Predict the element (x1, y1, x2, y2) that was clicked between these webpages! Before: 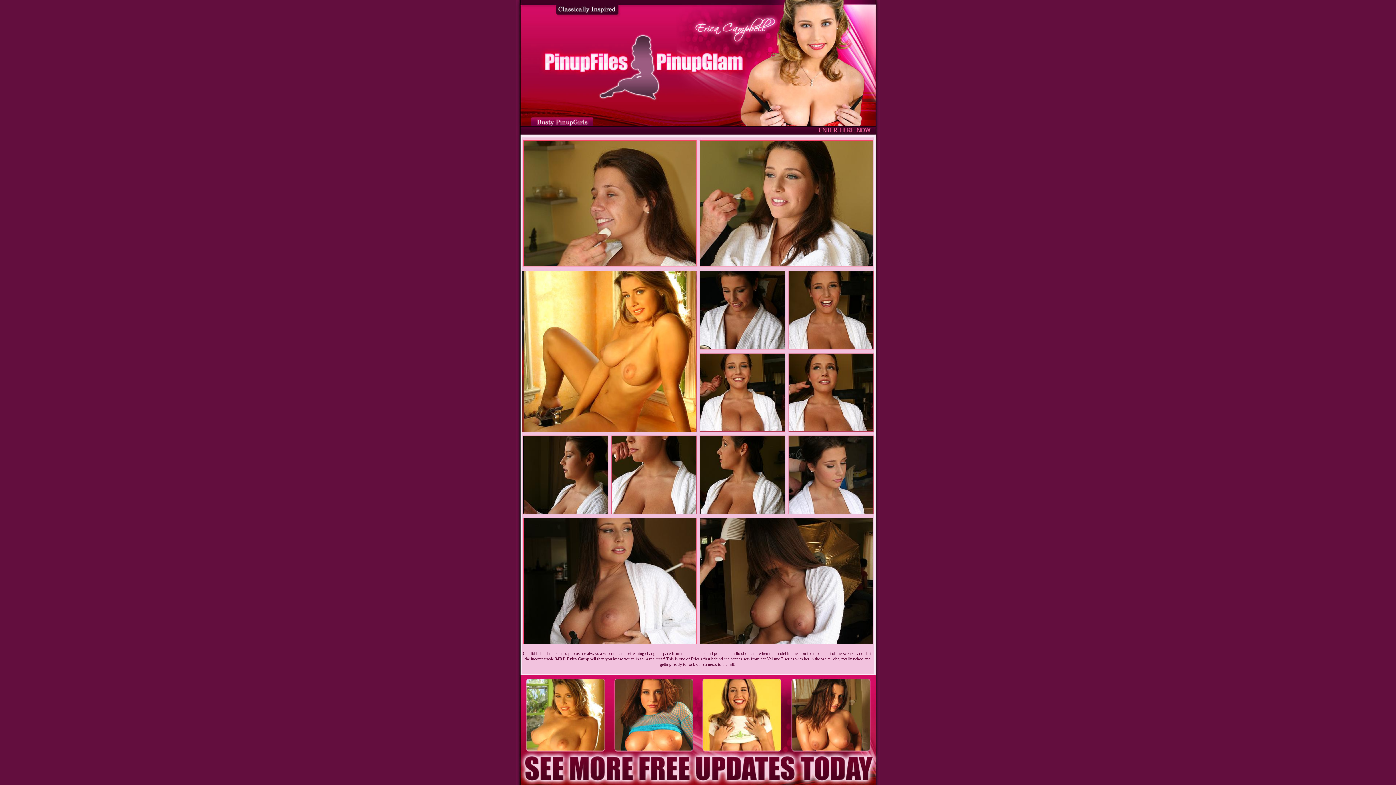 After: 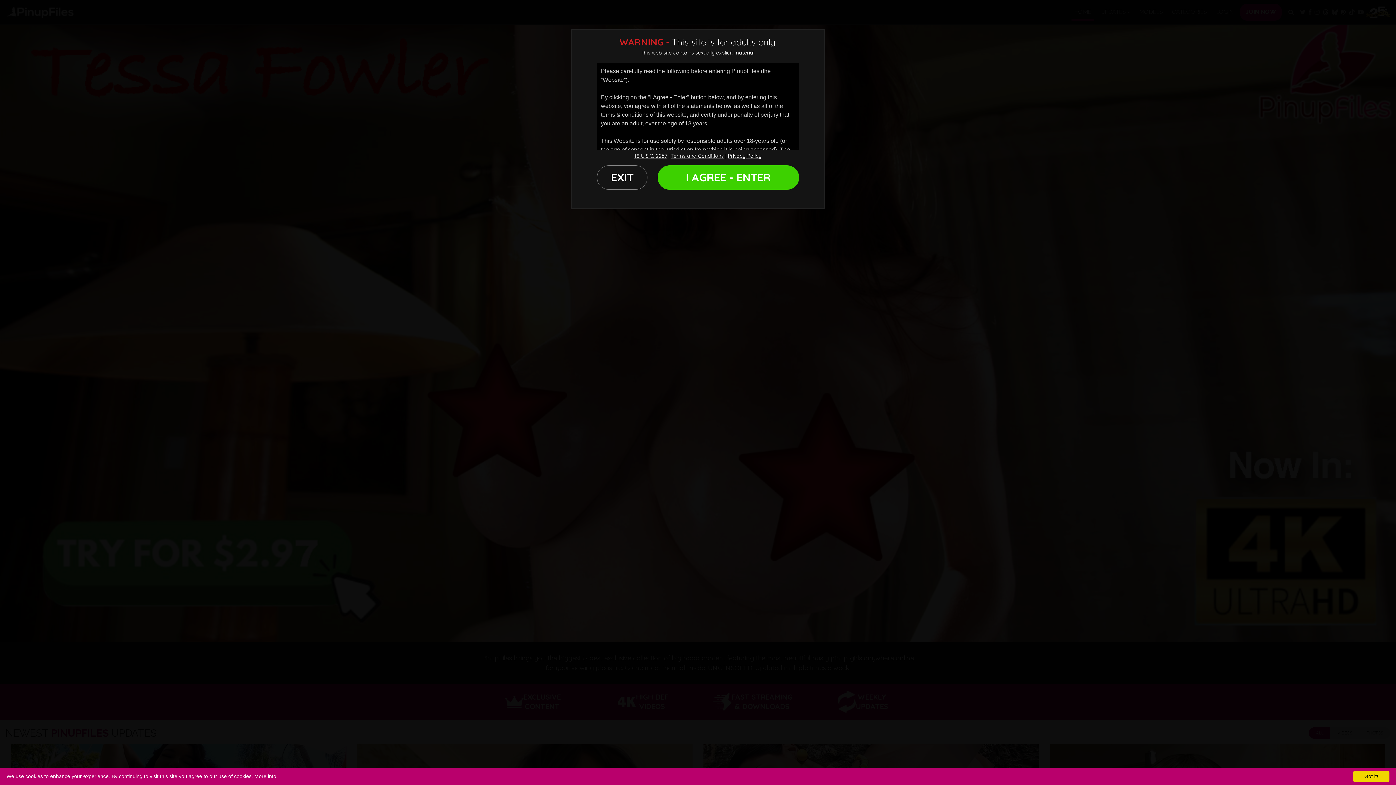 Action: bbox: (516, 780, 879, 786)